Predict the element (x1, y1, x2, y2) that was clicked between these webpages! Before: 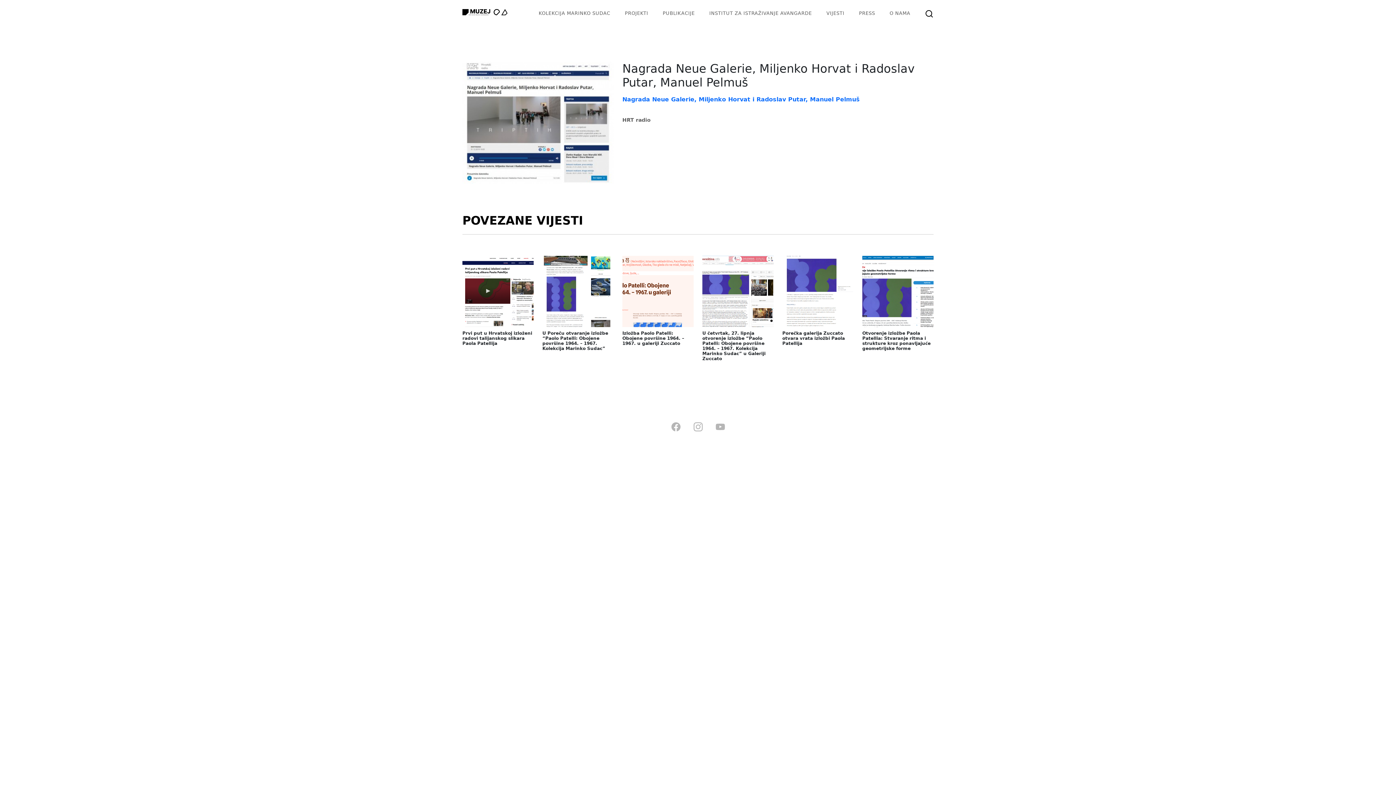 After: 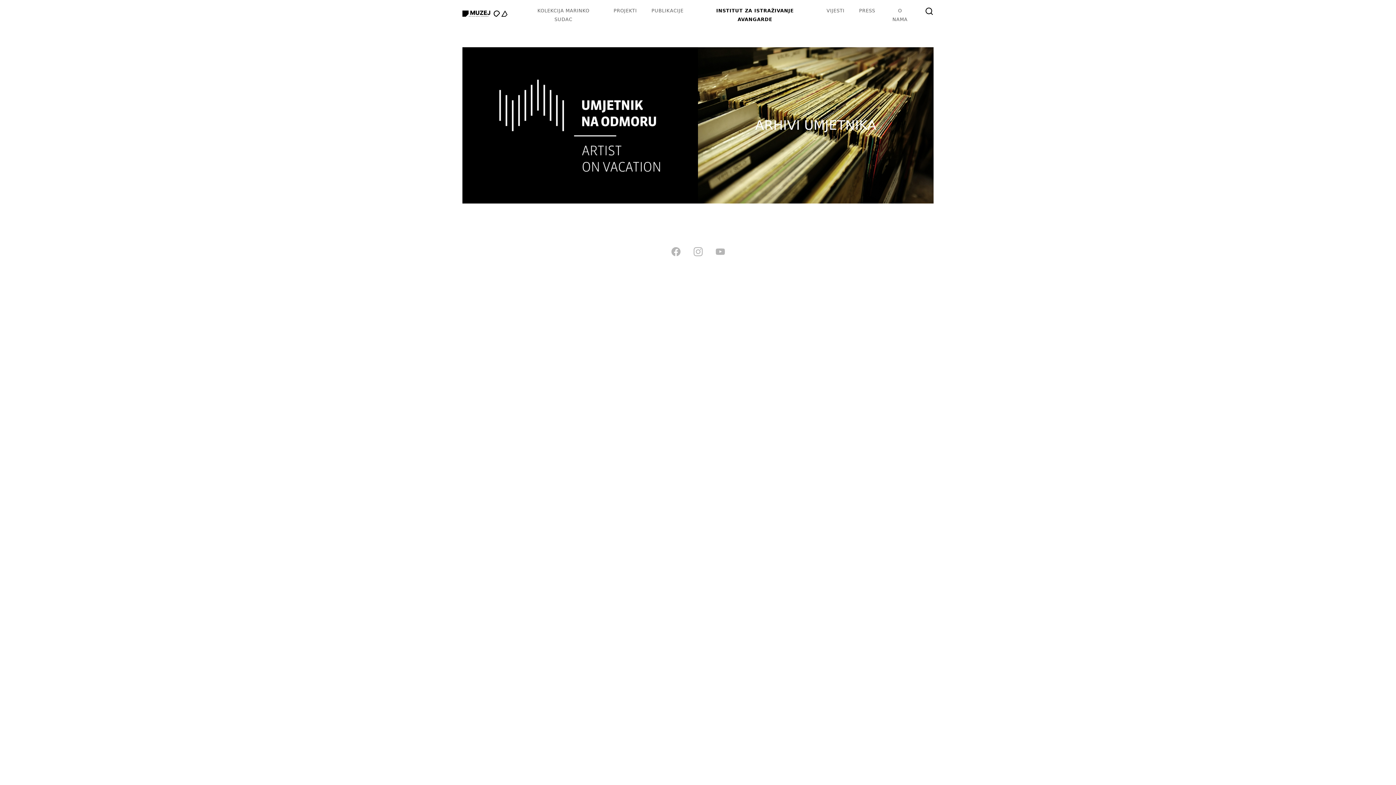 Action: bbox: (709, 10, 812, 16) label: INSTITUT ZA ISTRAŽIVANJE AVANGARDE